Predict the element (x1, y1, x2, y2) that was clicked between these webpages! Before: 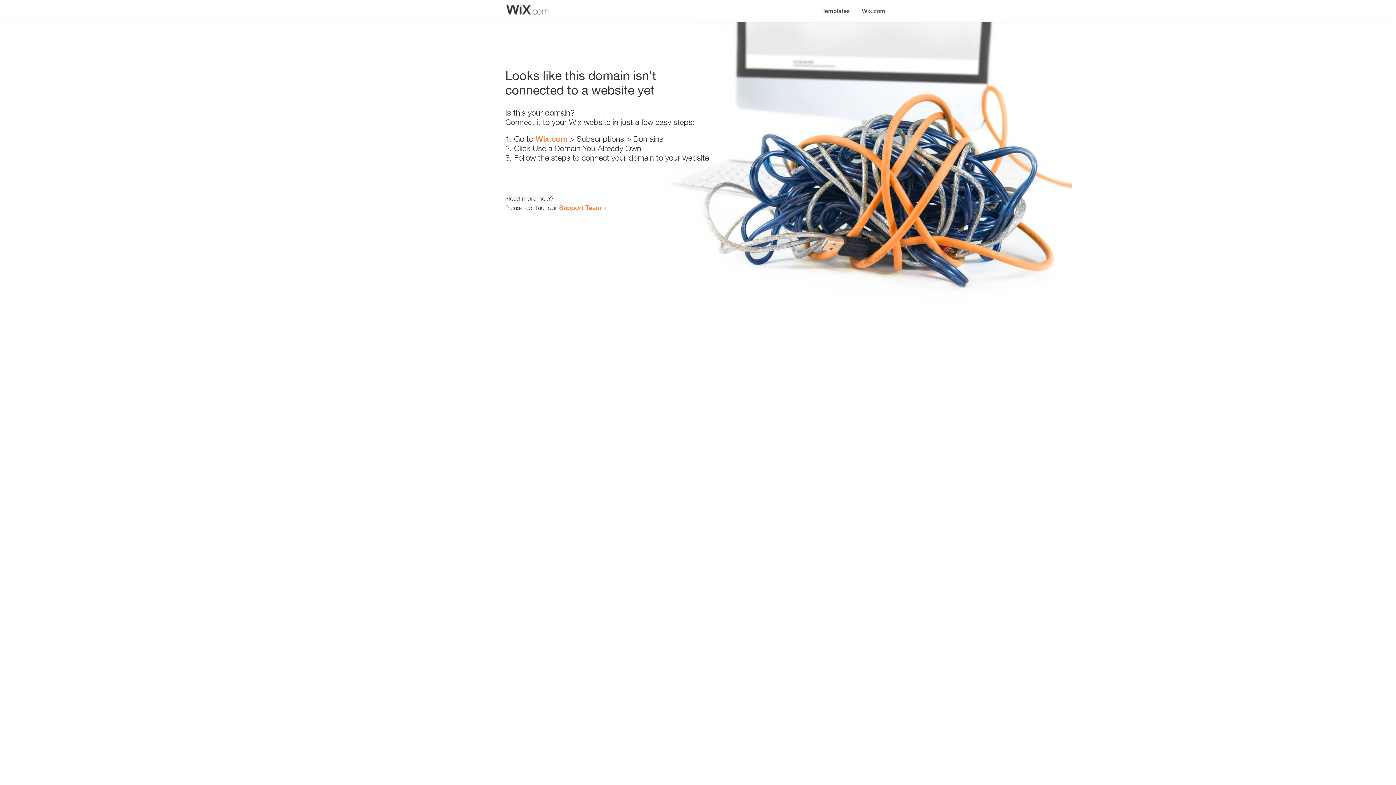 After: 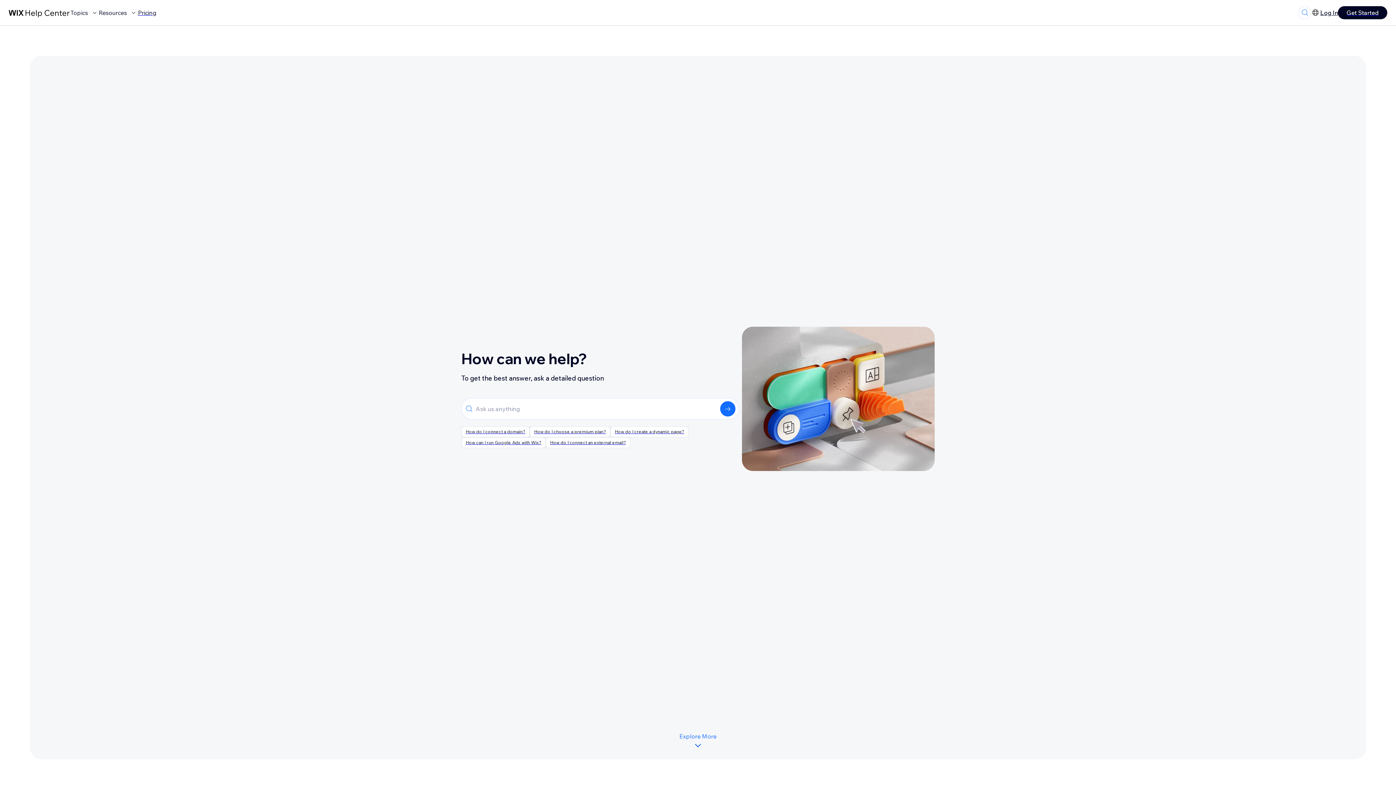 Action: bbox: (559, 203, 601, 211) label: Support Team